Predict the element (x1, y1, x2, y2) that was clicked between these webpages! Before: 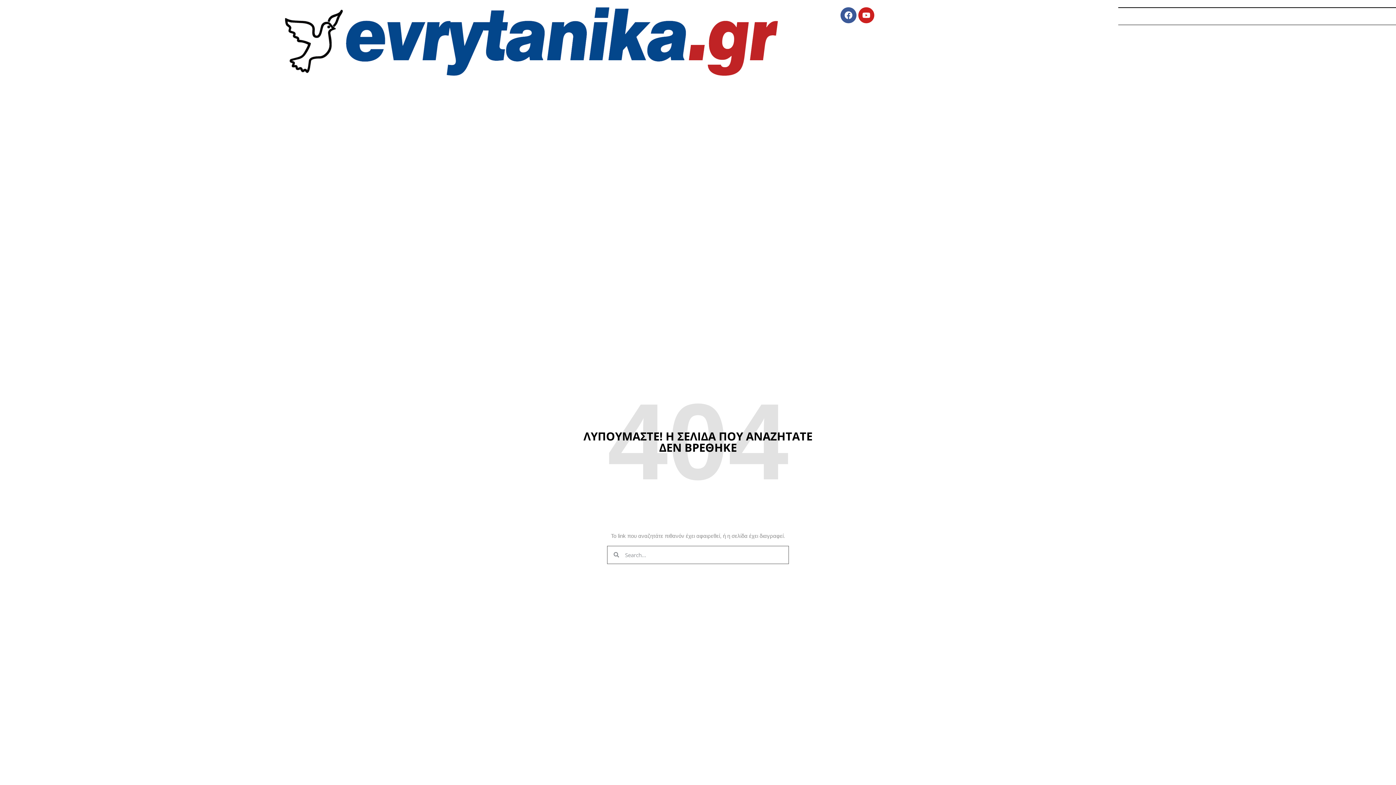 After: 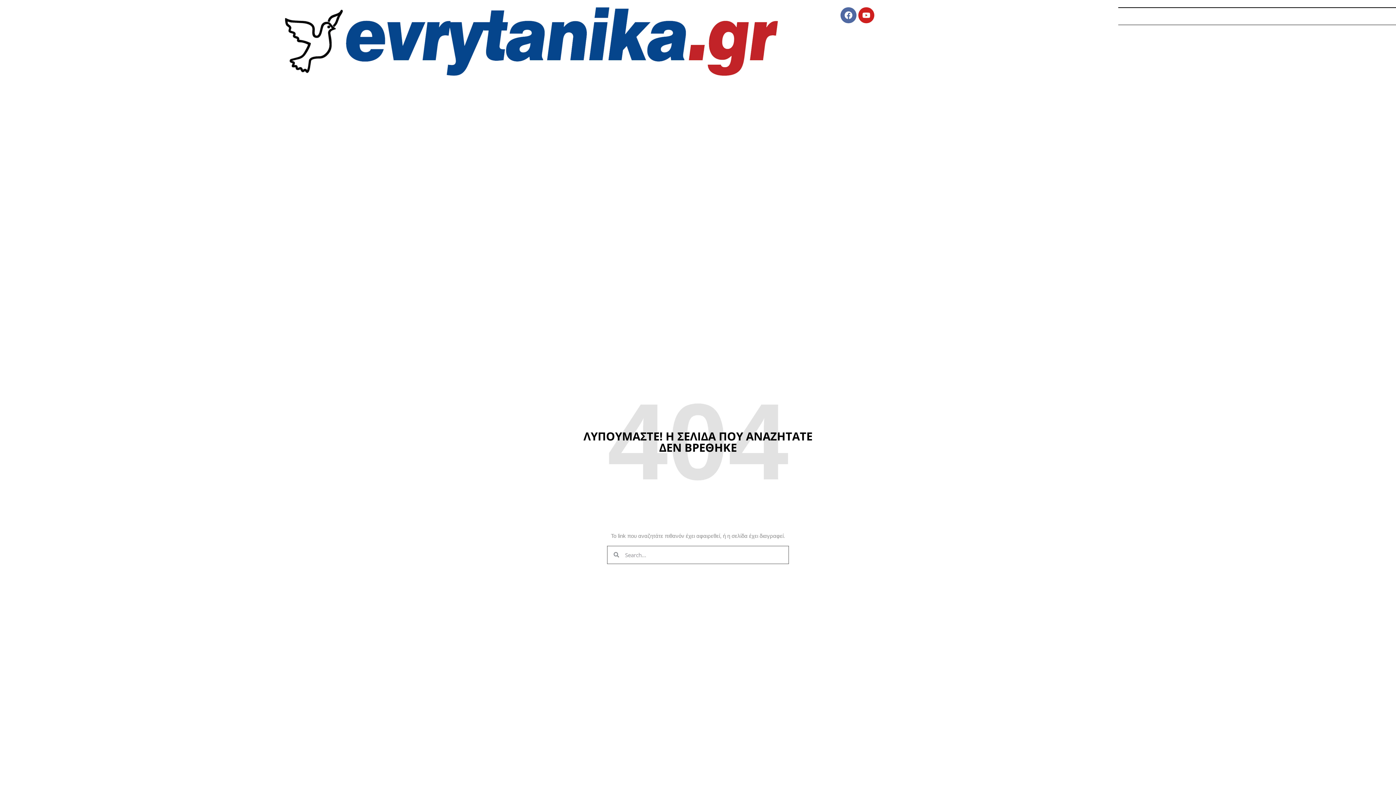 Action: bbox: (840, 7, 856, 23) label: Facebook